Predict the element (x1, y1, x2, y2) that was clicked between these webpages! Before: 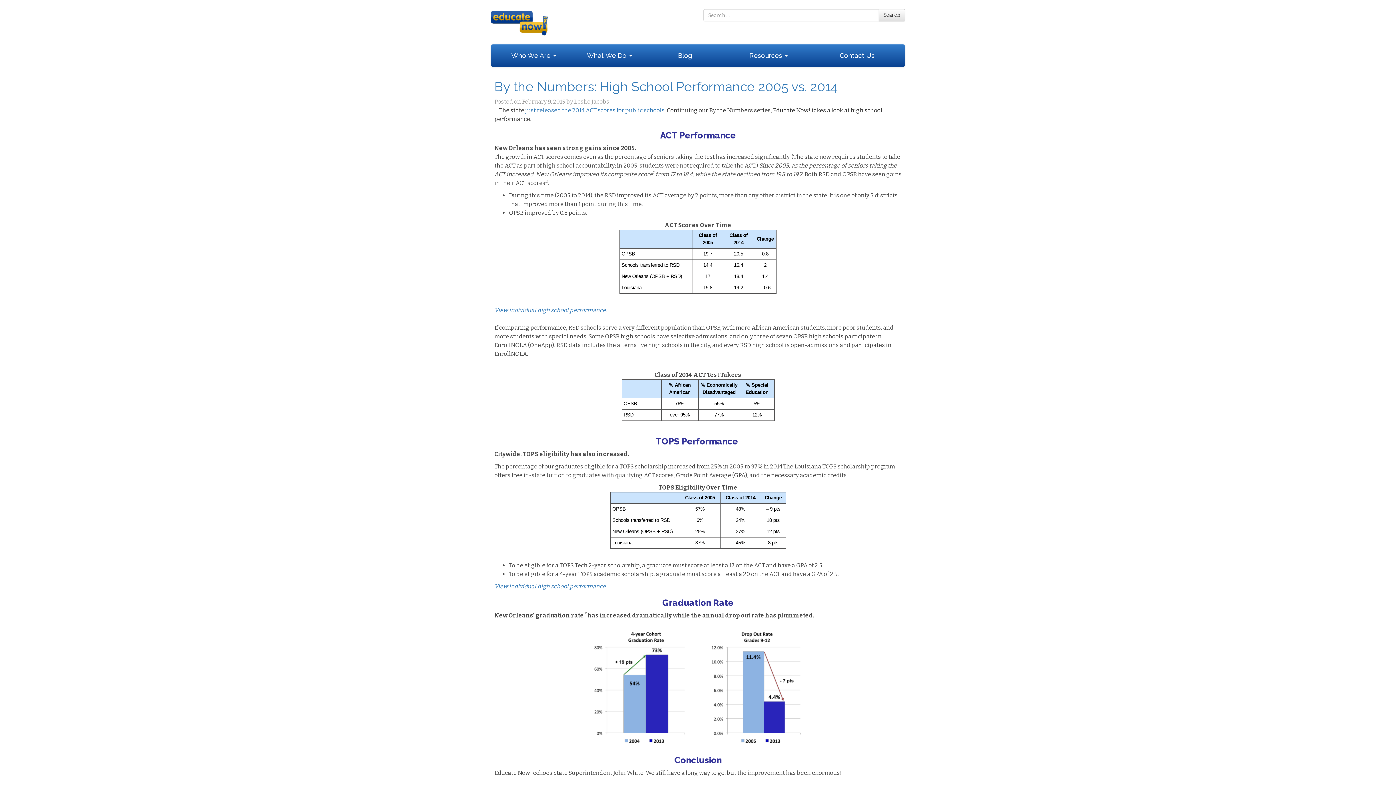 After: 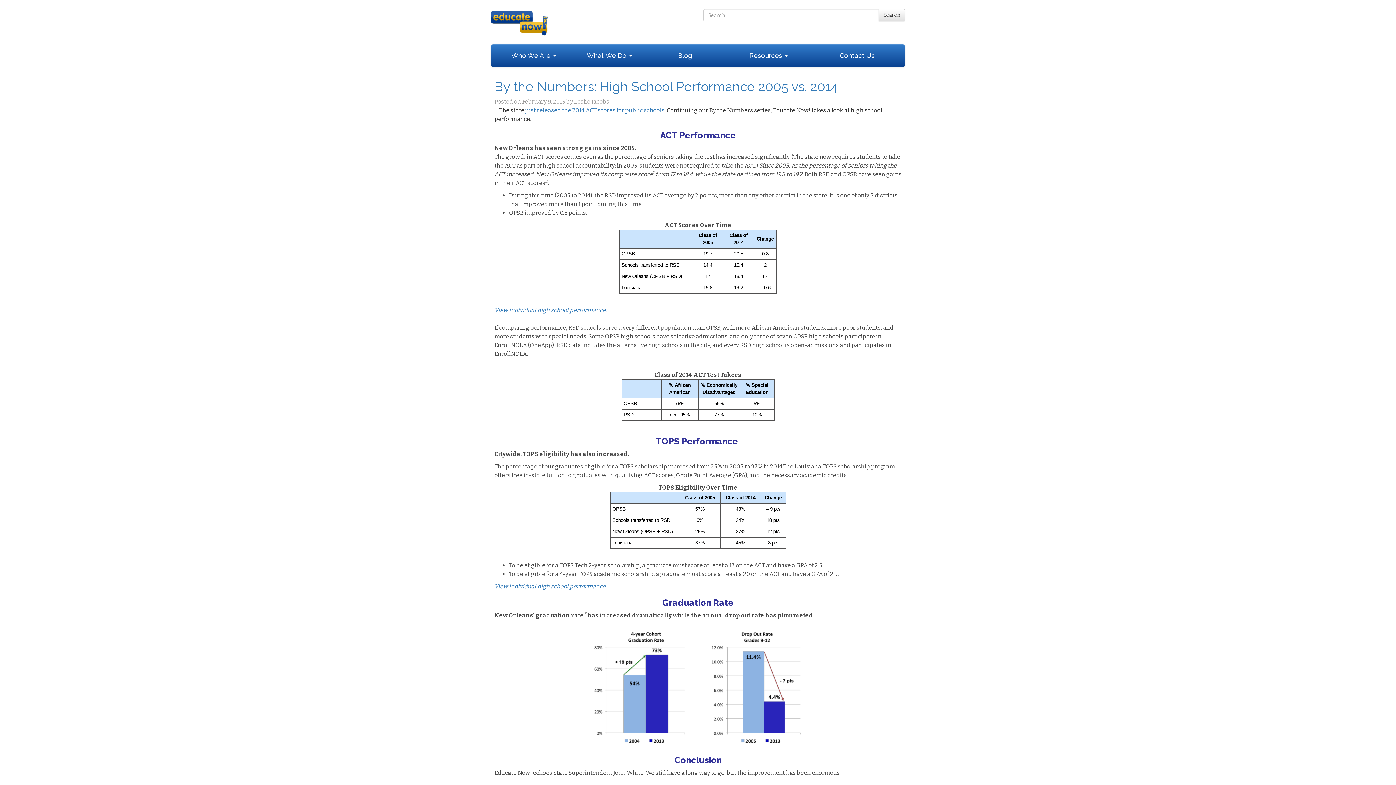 Action: label: February 9, 2015 bbox: (522, 98, 565, 105)